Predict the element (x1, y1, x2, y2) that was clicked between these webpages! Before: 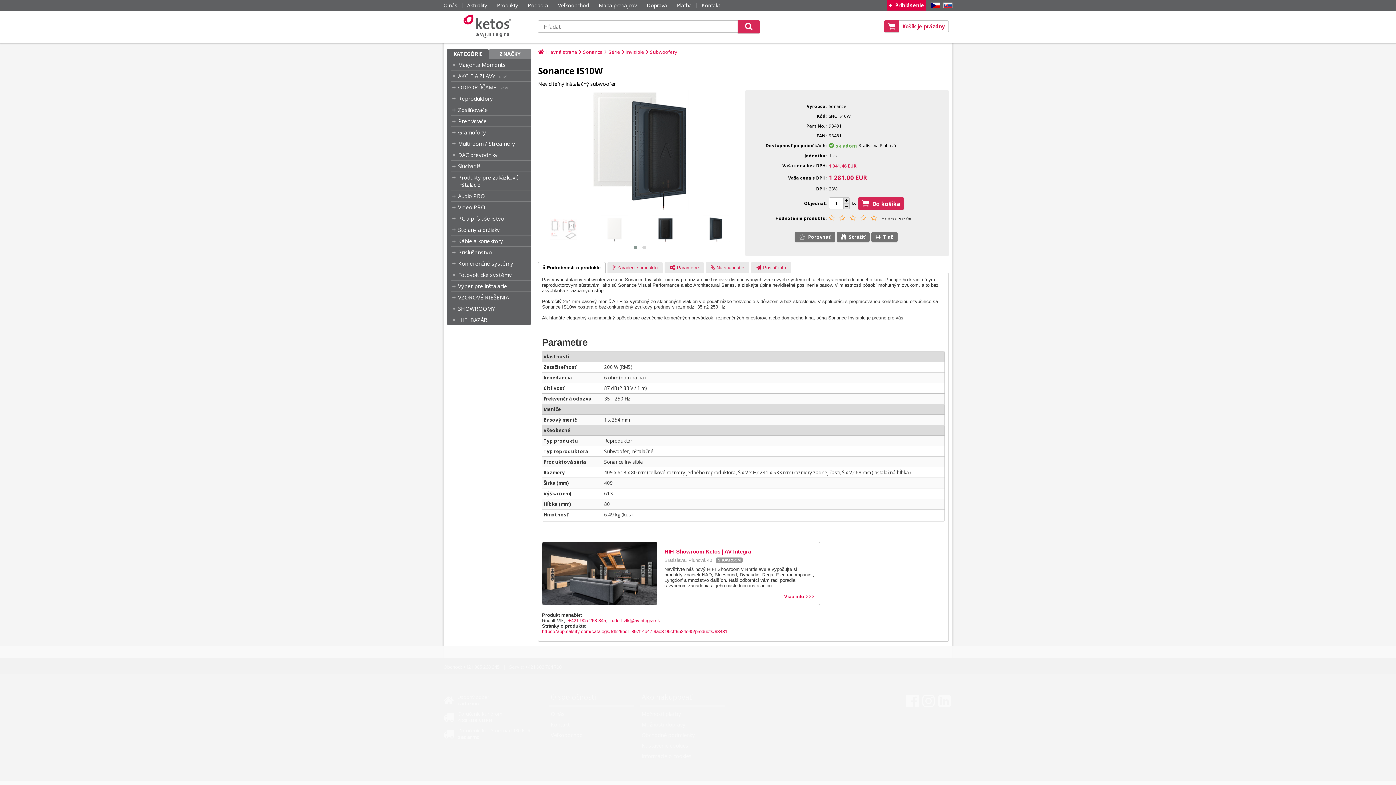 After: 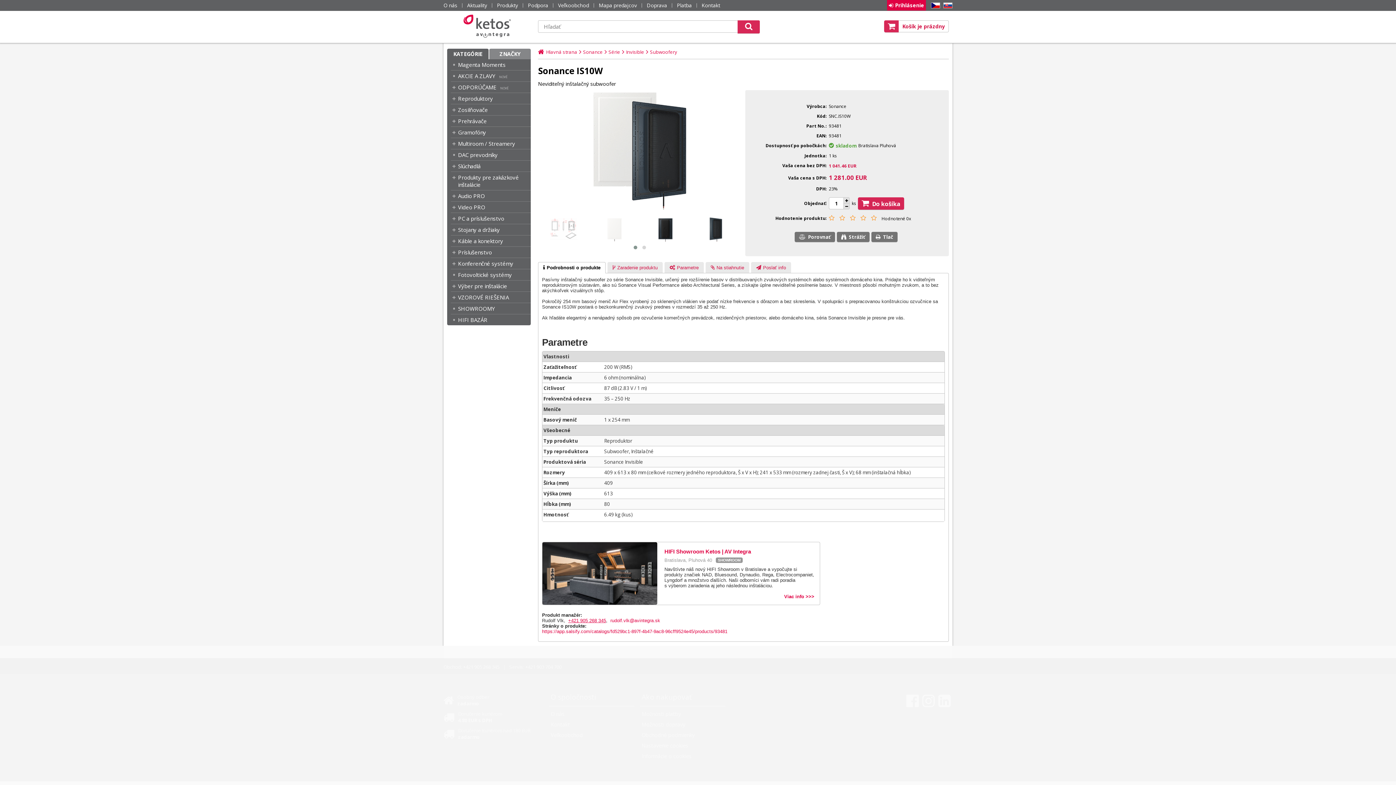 Action: label: +421 905 268 345 bbox: (568, 618, 606, 623)